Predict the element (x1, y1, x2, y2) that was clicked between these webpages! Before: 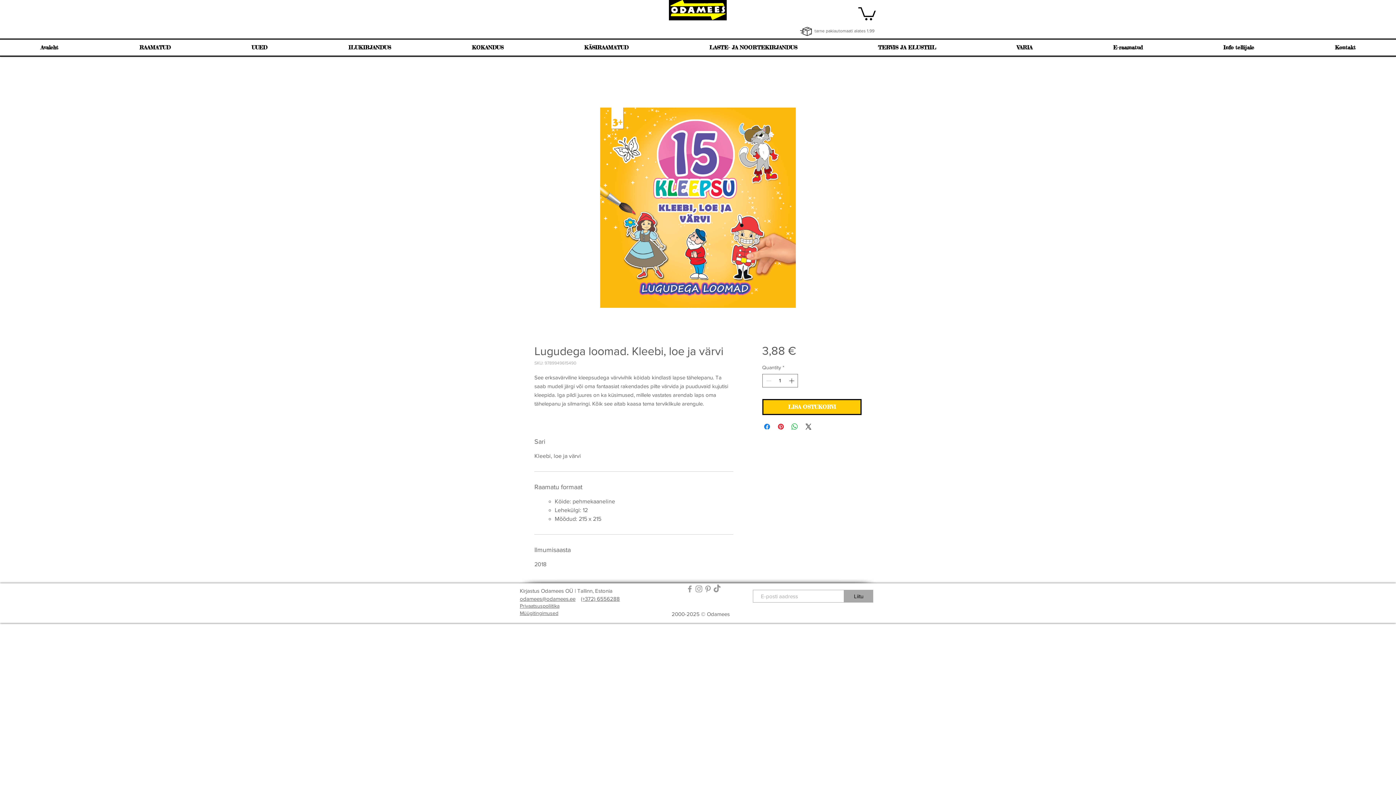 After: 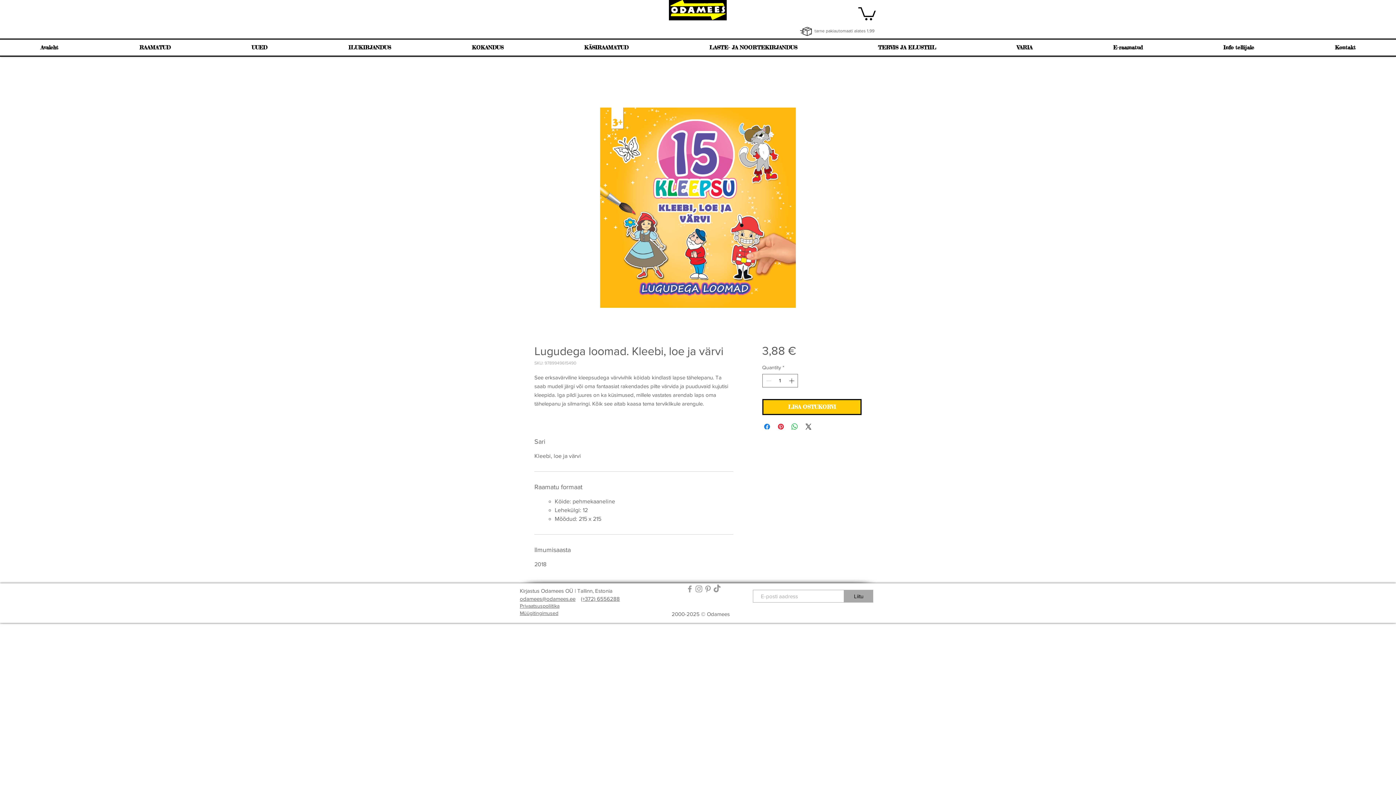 Action: label: (+372) 6556288 bbox: (581, 596, 620, 602)